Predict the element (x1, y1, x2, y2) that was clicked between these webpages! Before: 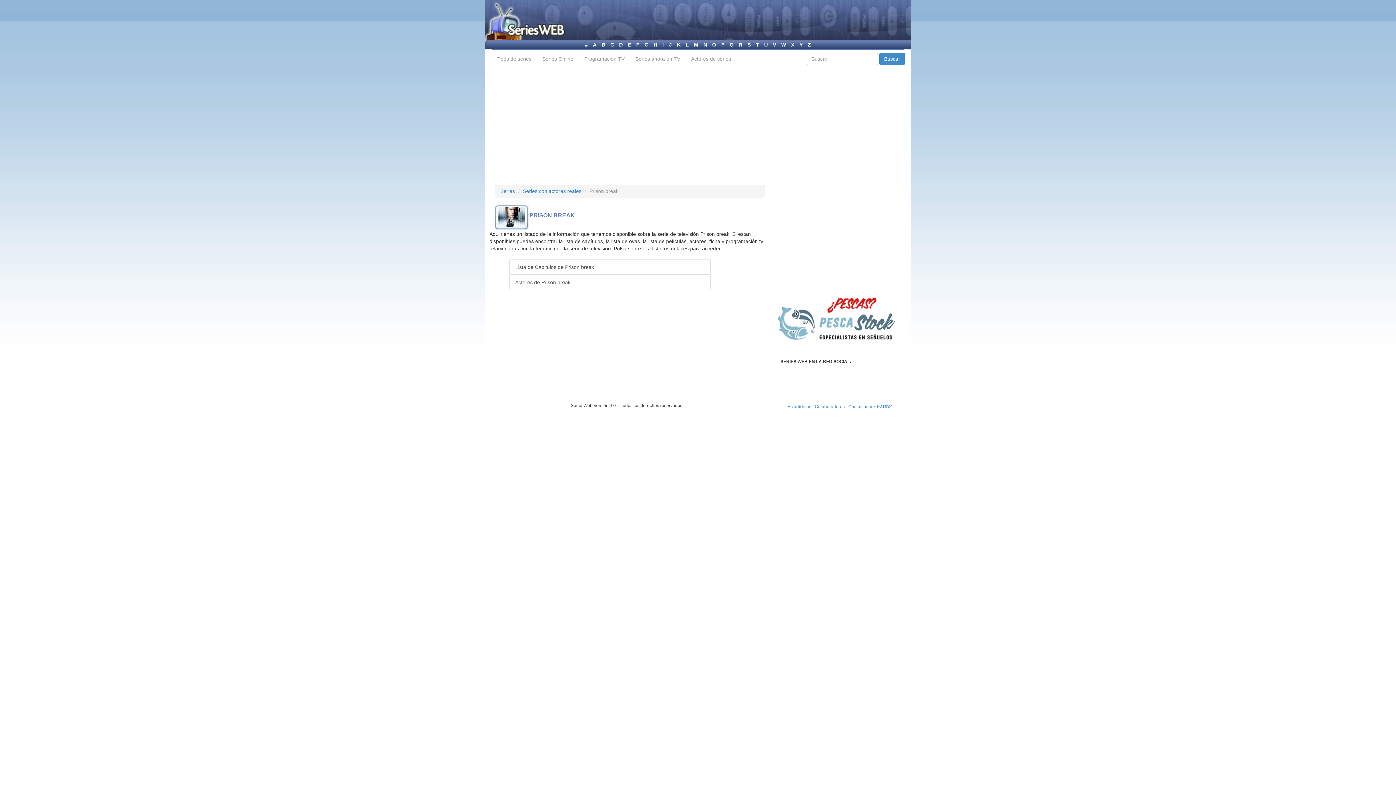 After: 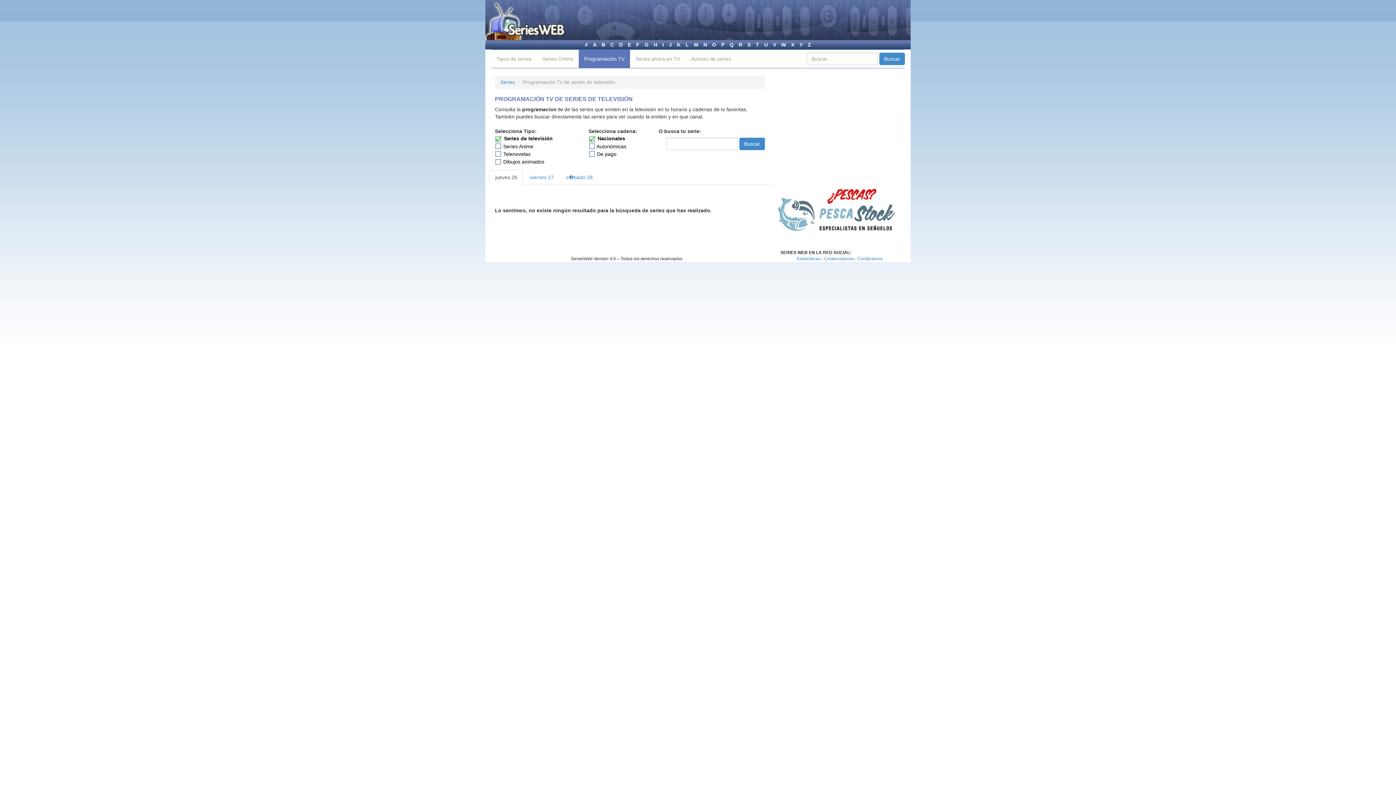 Action: label: Programación TV bbox: (578, 49, 630, 67)